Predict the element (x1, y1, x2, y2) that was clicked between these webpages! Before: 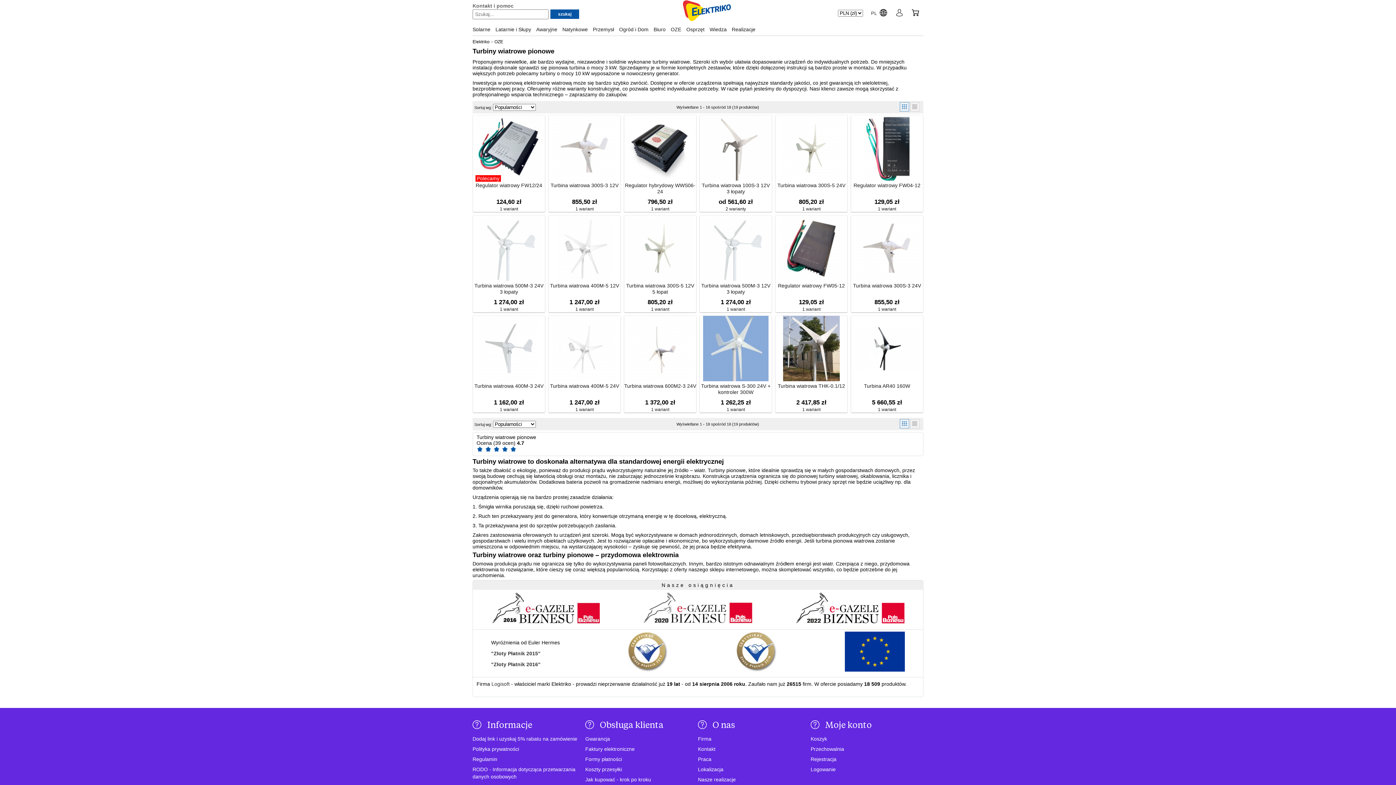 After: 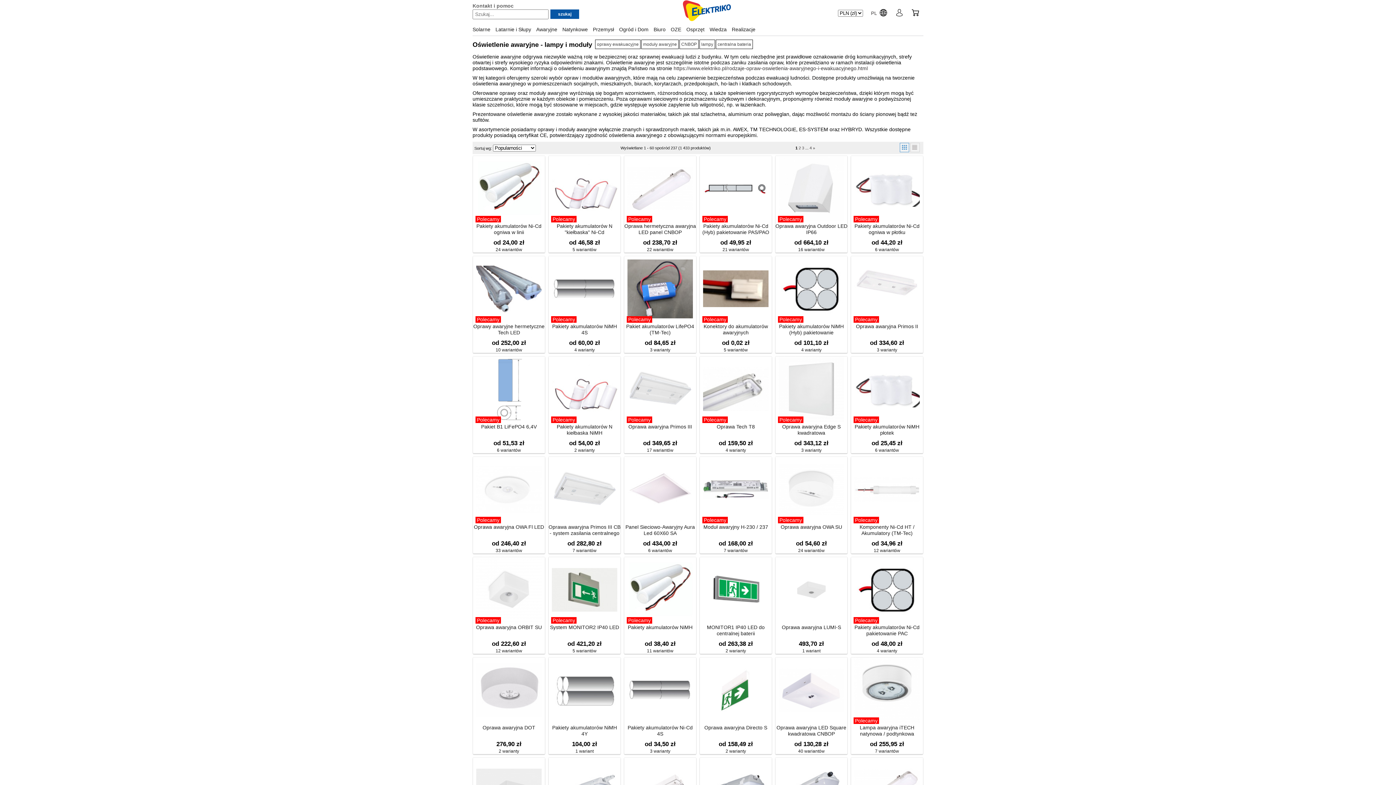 Action: bbox: (536, 21, 562, 36) label: Awaryjne